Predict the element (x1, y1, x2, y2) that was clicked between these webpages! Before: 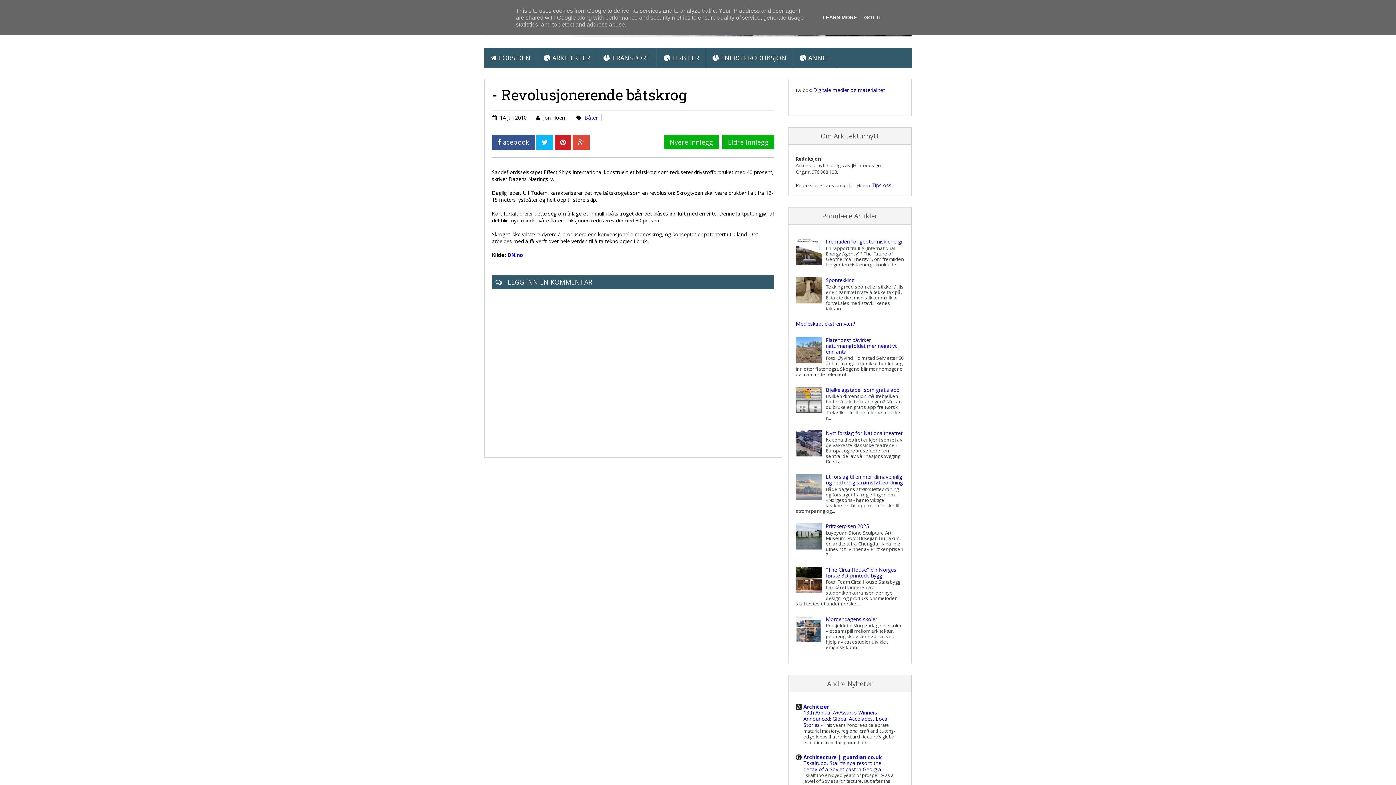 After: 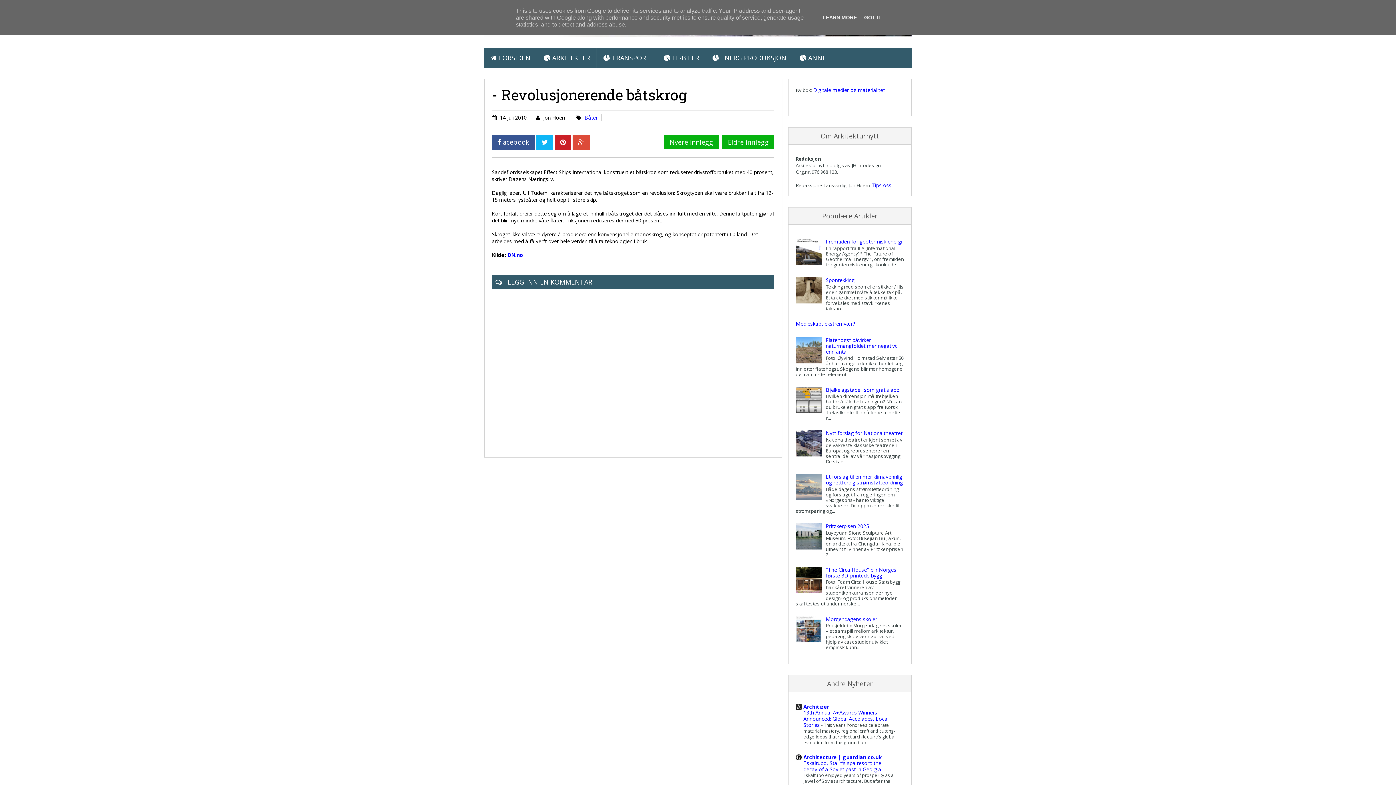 Action: bbox: (796, 407, 824, 414)